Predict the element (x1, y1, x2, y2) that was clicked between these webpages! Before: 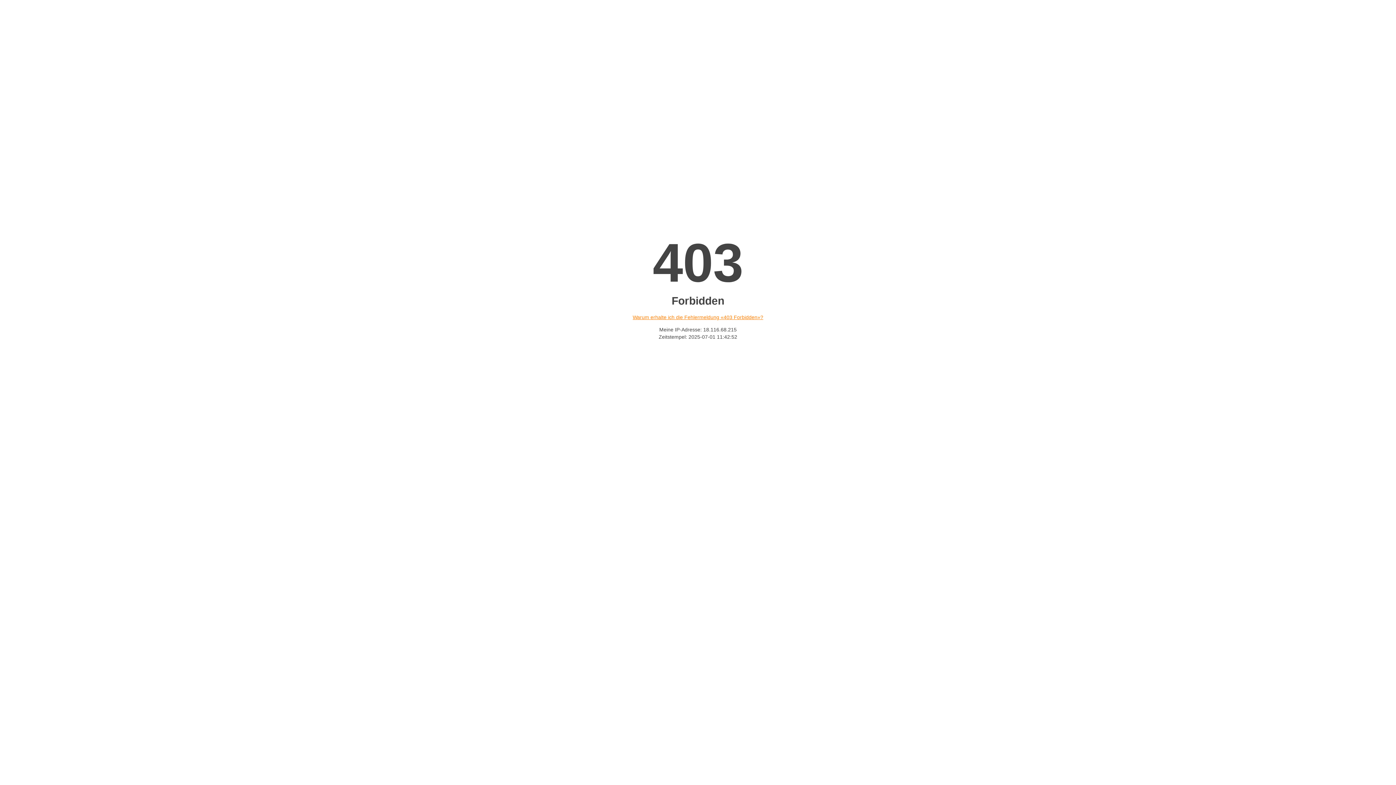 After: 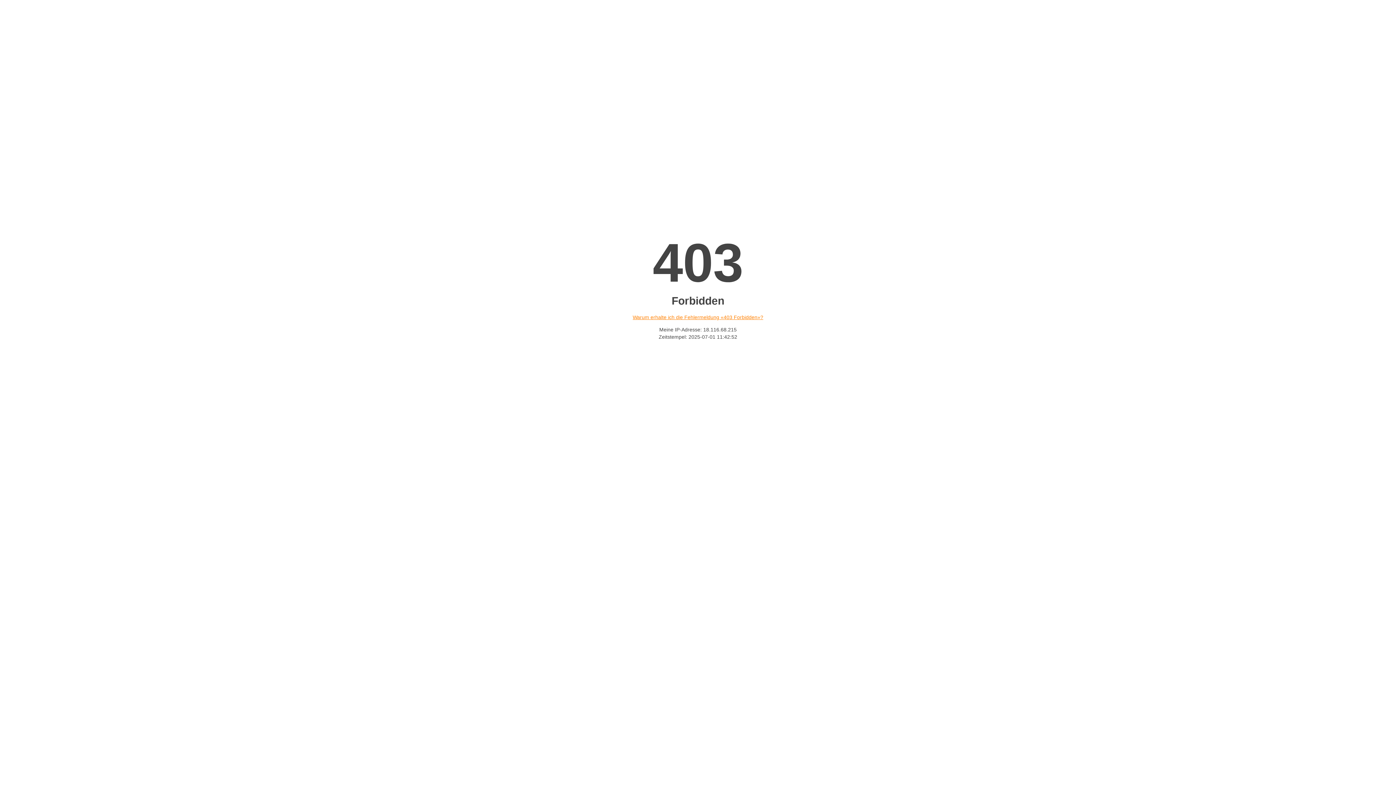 Action: label: Warum erhalte ich die Fehlermeldung «403 Forbidden»? bbox: (632, 314, 763, 320)